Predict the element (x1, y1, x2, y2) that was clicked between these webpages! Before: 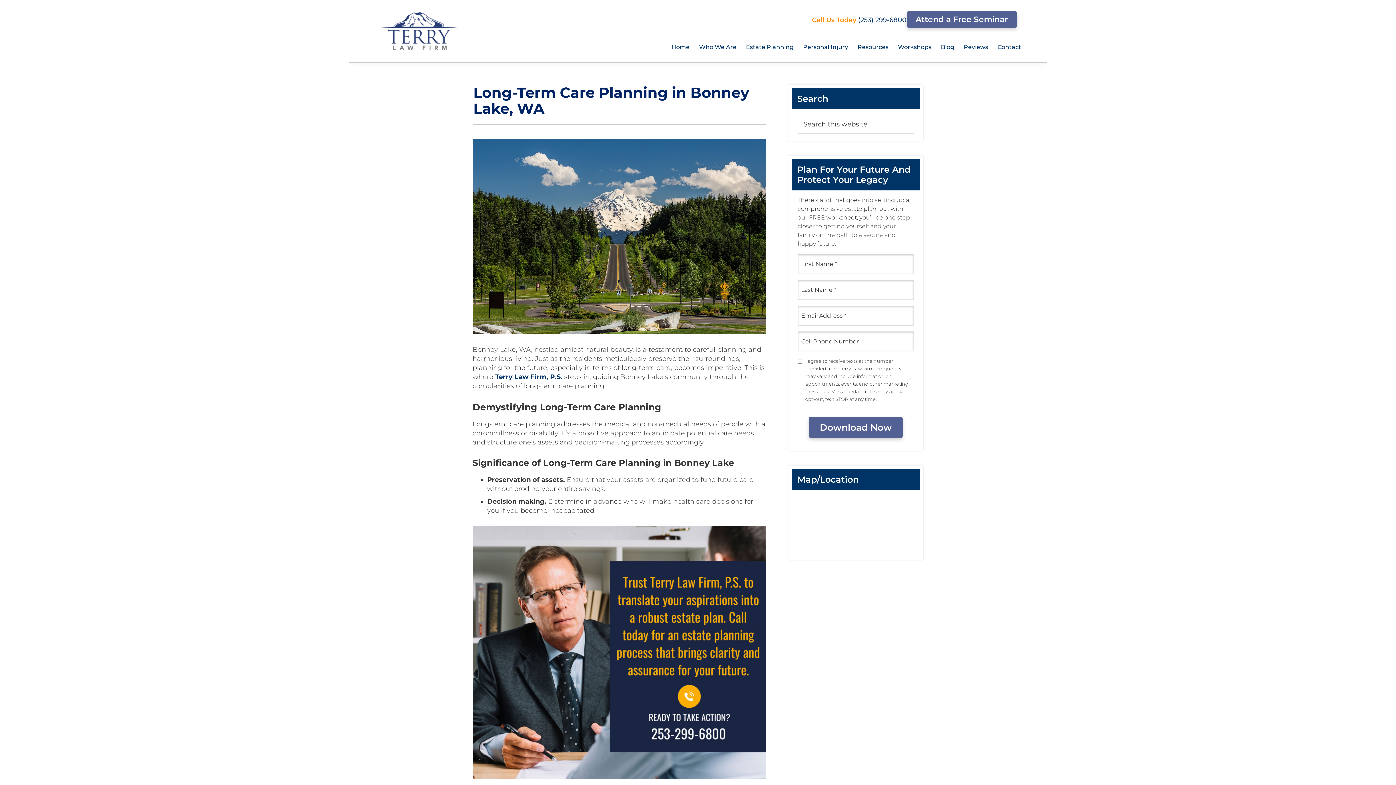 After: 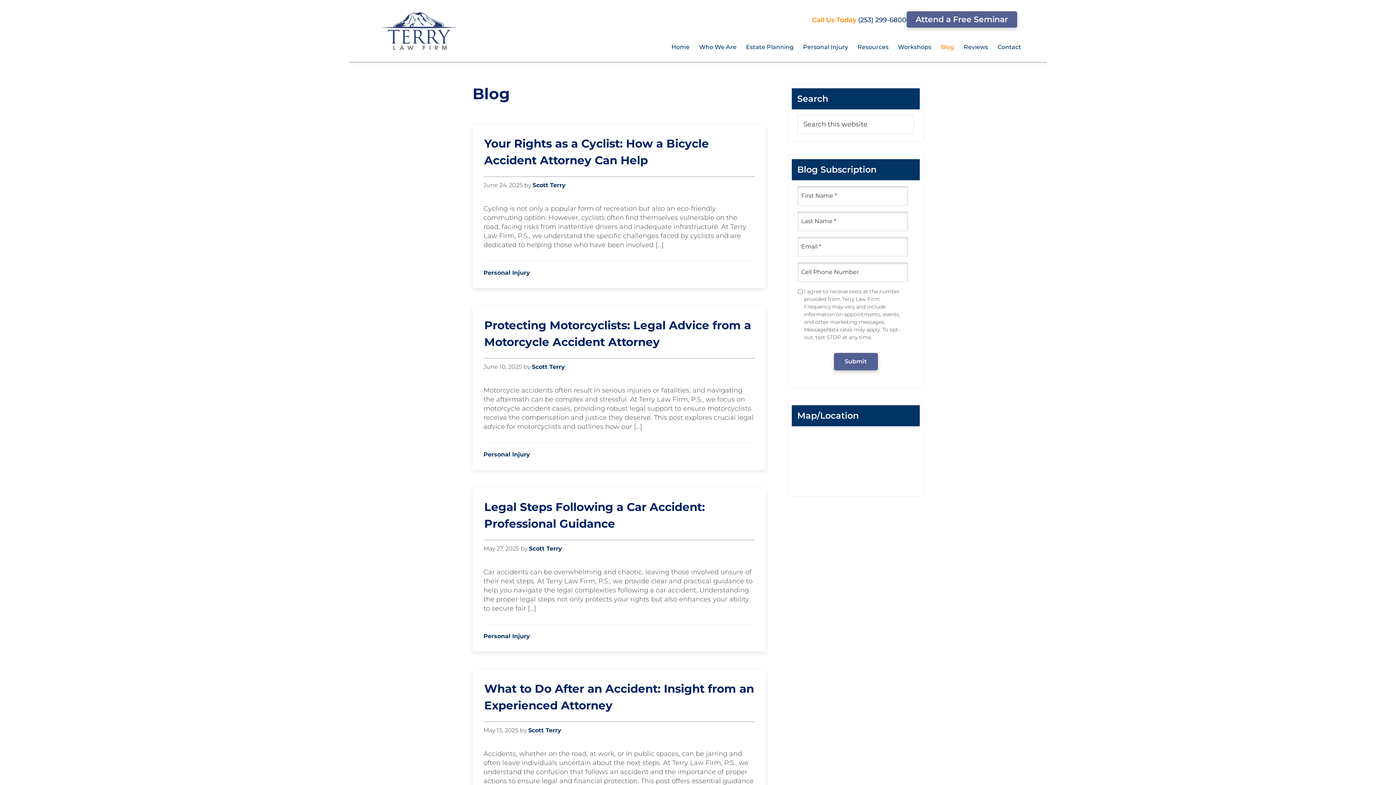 Action: bbox: (934, 40, 955, 54) label: Blog